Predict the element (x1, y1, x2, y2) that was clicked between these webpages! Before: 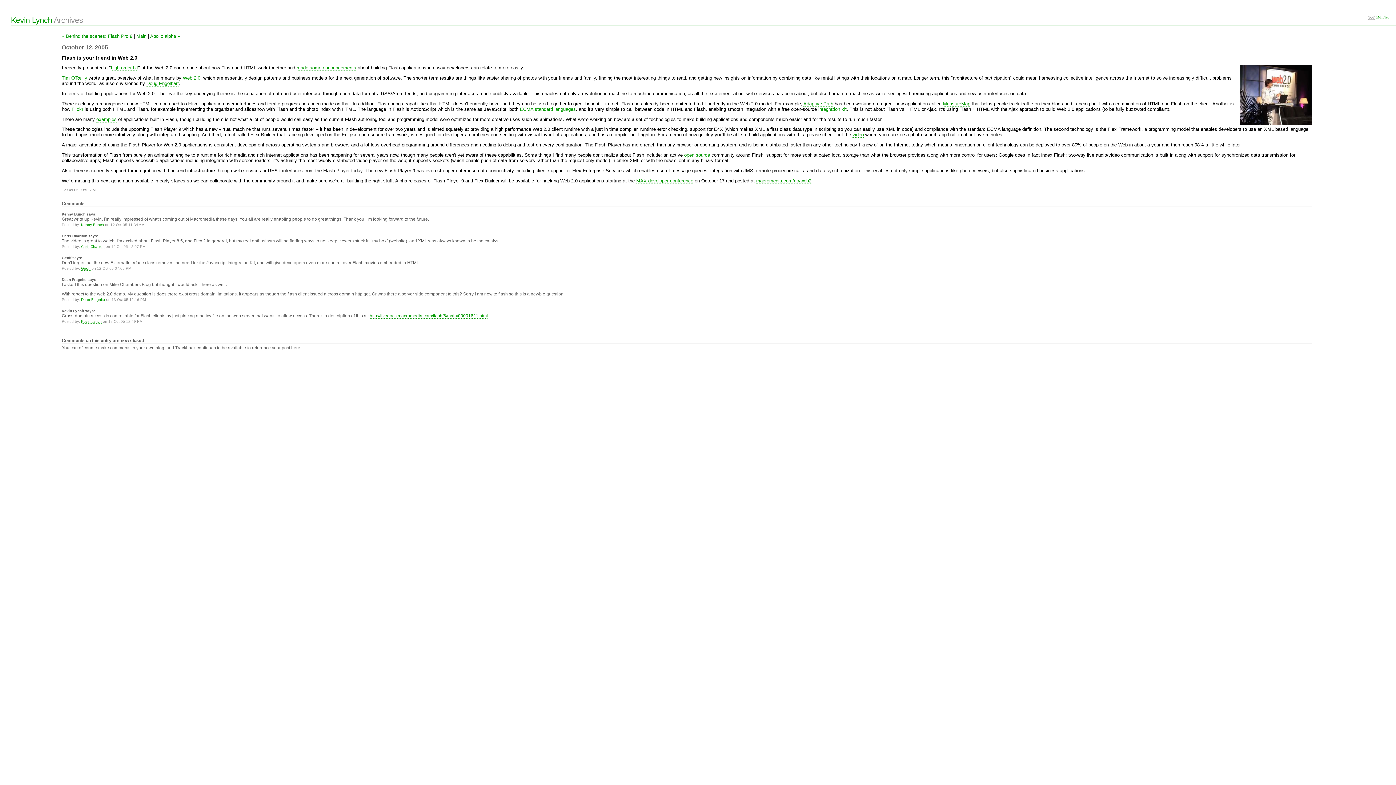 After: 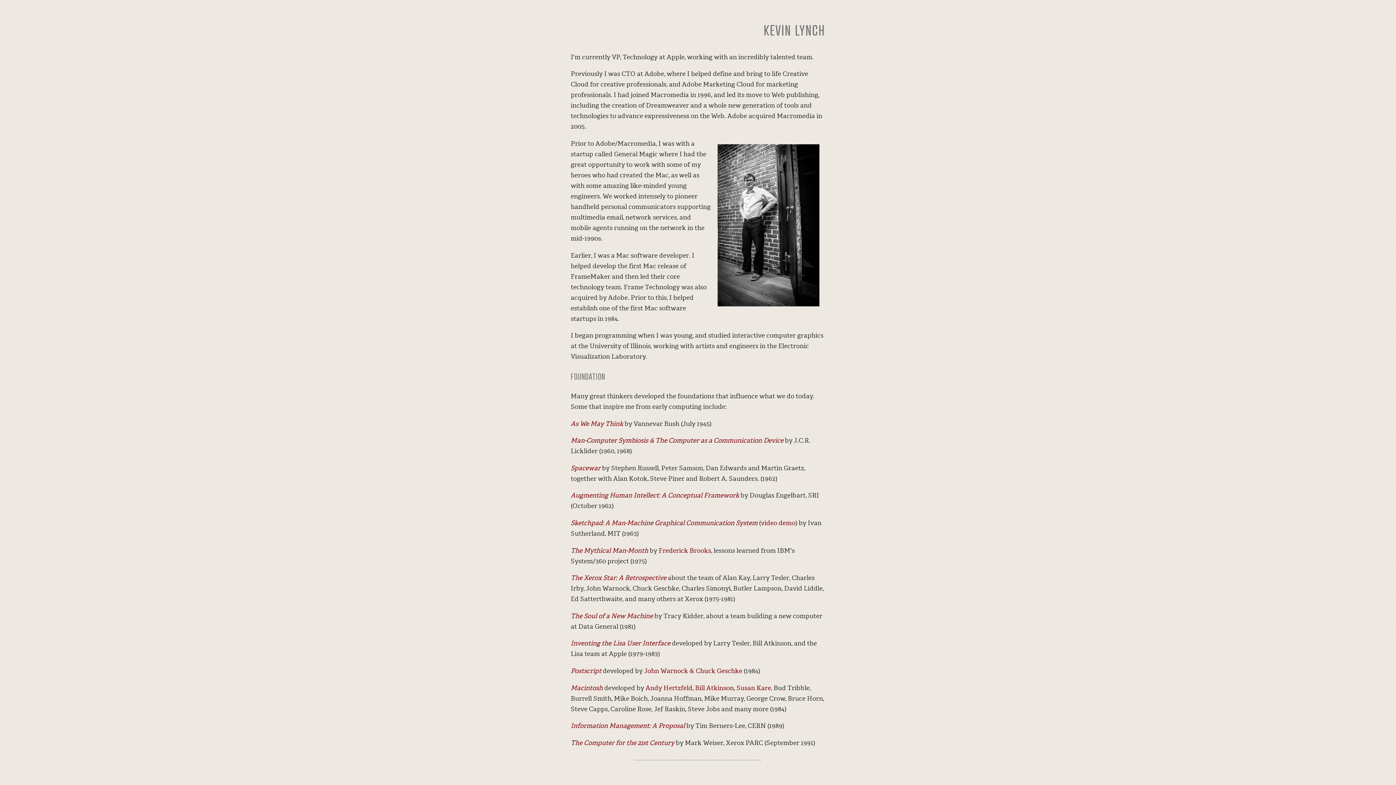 Action: label: Main bbox: (136, 33, 146, 39)